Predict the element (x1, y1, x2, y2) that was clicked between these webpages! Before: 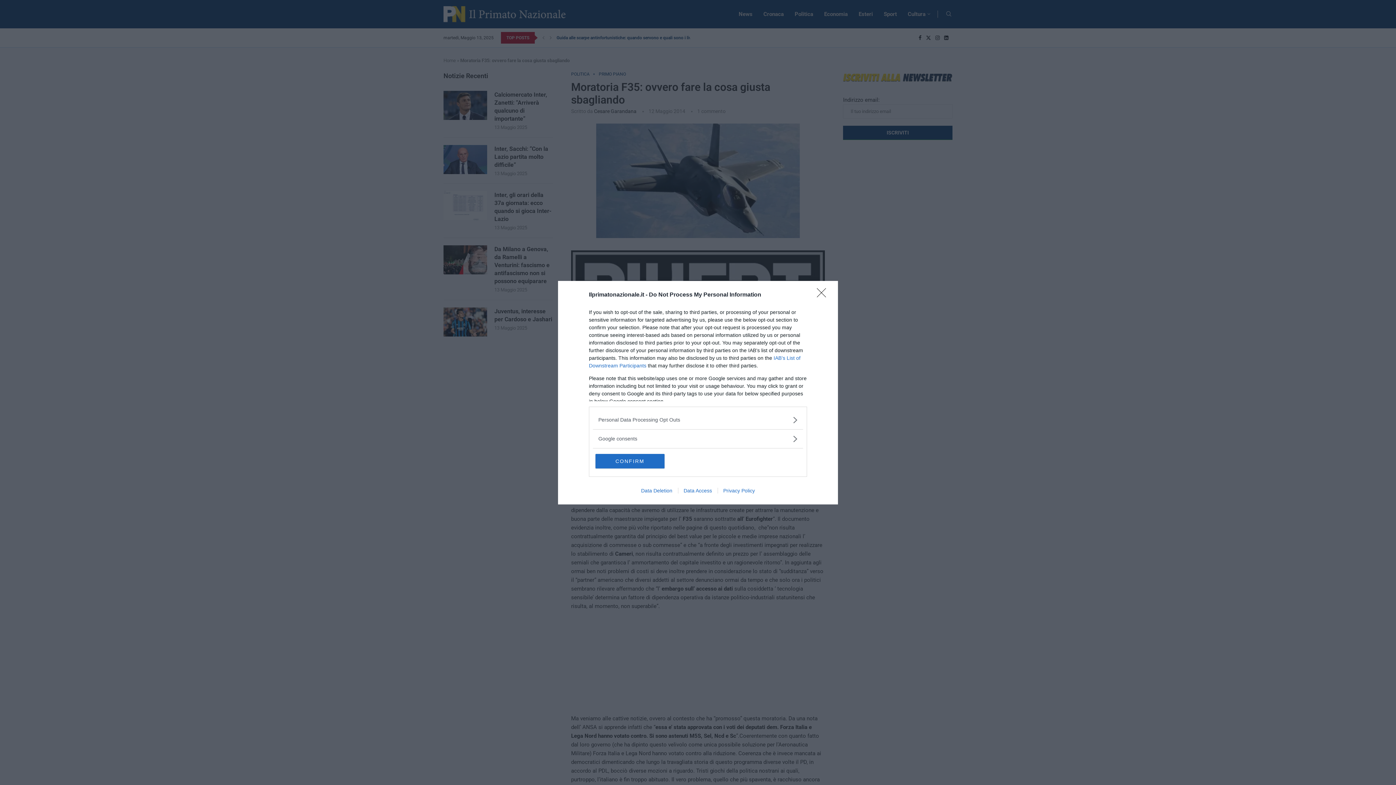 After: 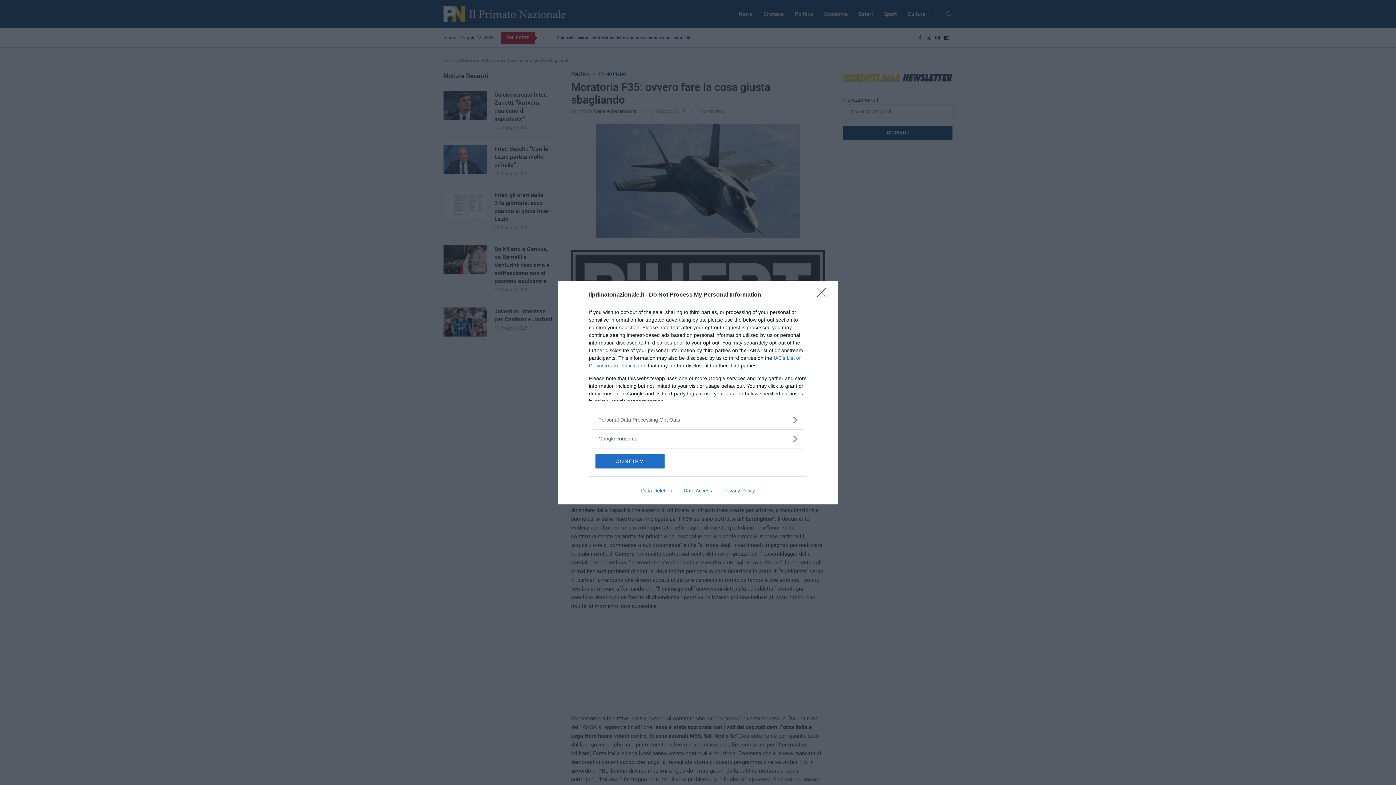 Action: bbox: (635, 487, 678, 493) label: Data Deletion